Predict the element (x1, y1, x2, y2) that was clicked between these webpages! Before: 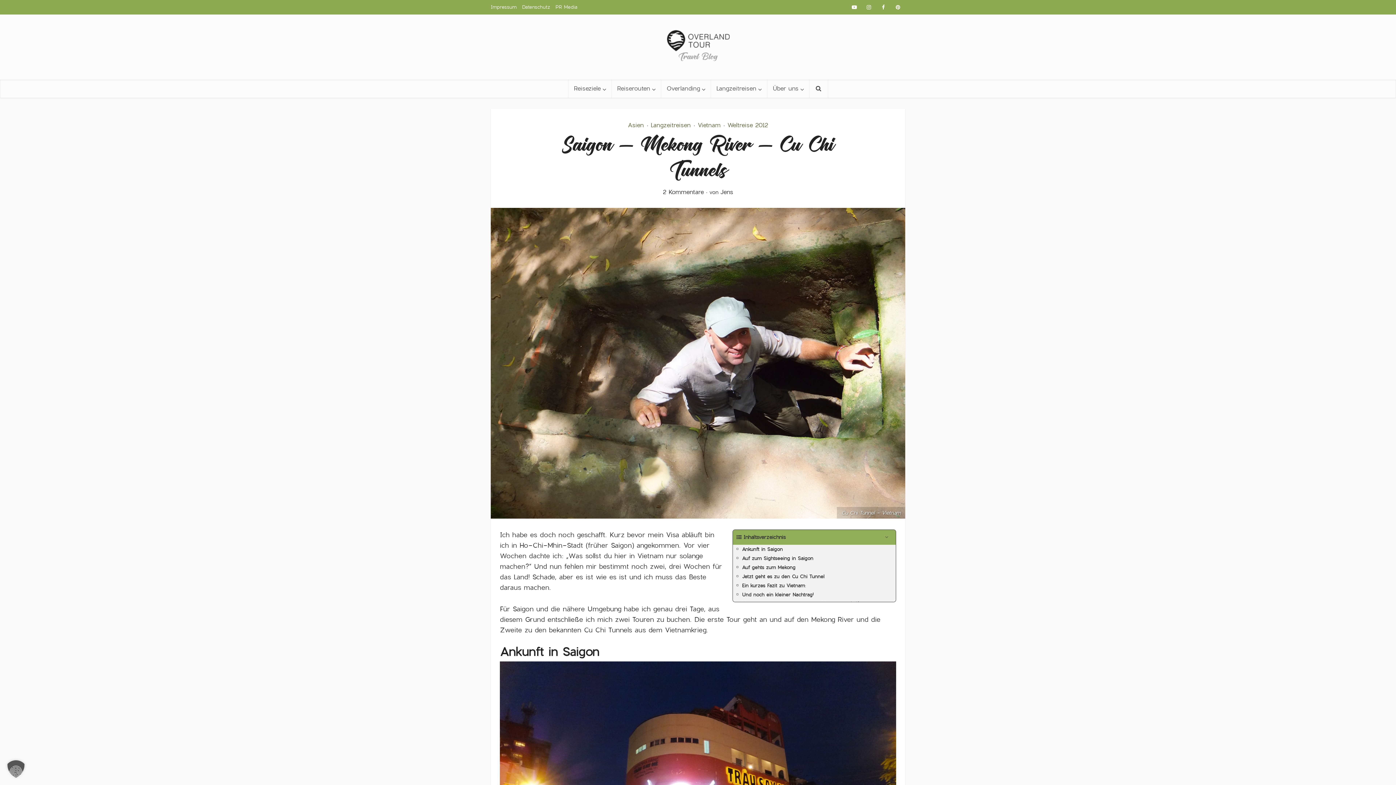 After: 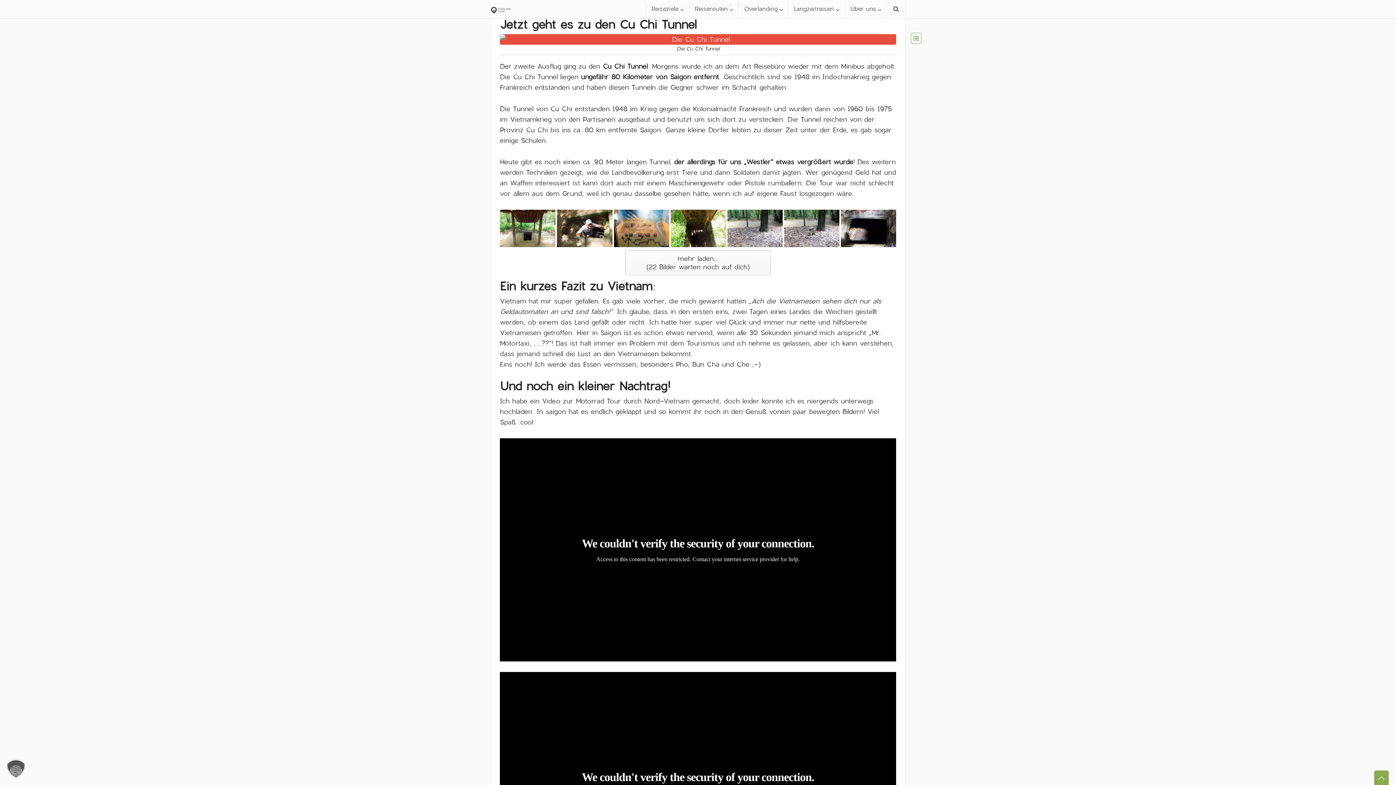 Action: bbox: (733, 572, 896, 581) label: Jetzt geht es zu den Cu Chi Tunnel